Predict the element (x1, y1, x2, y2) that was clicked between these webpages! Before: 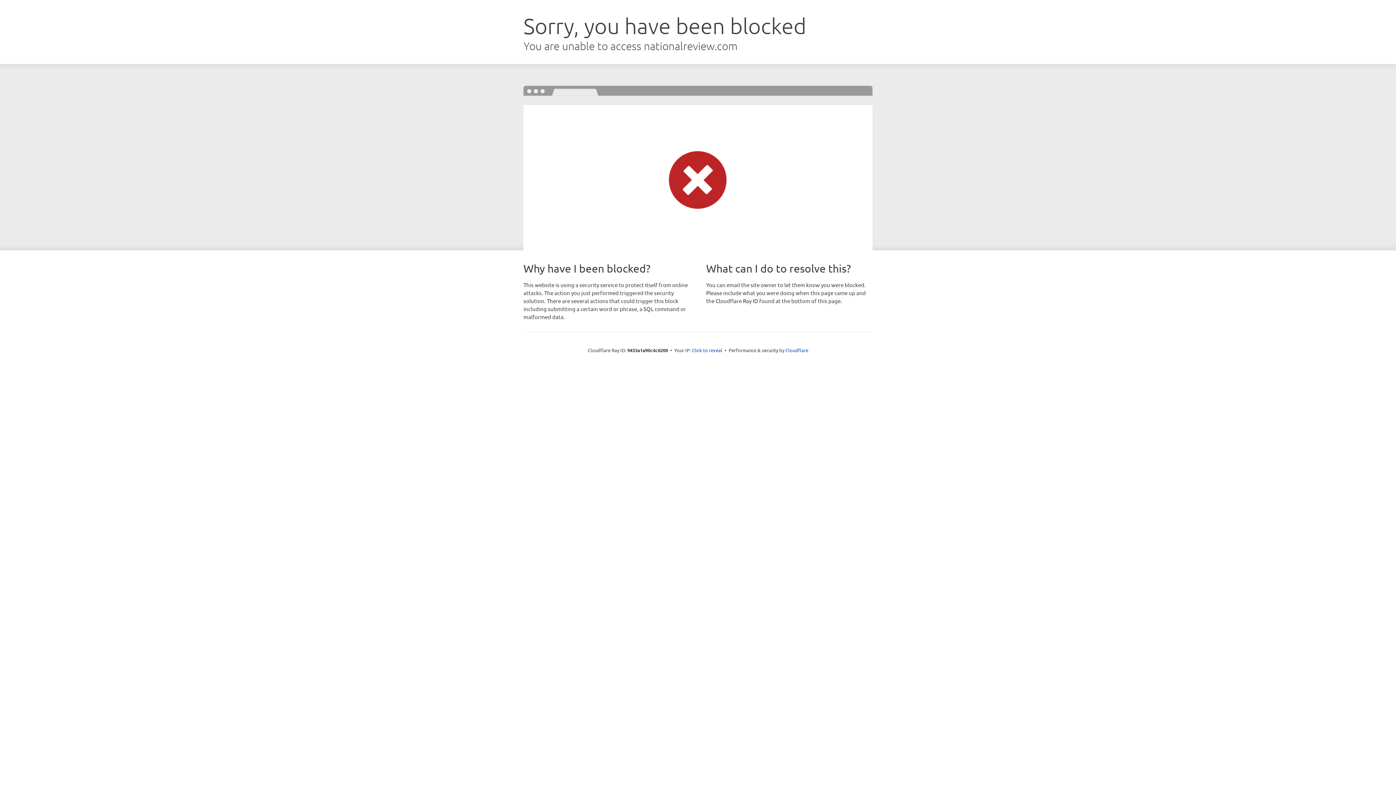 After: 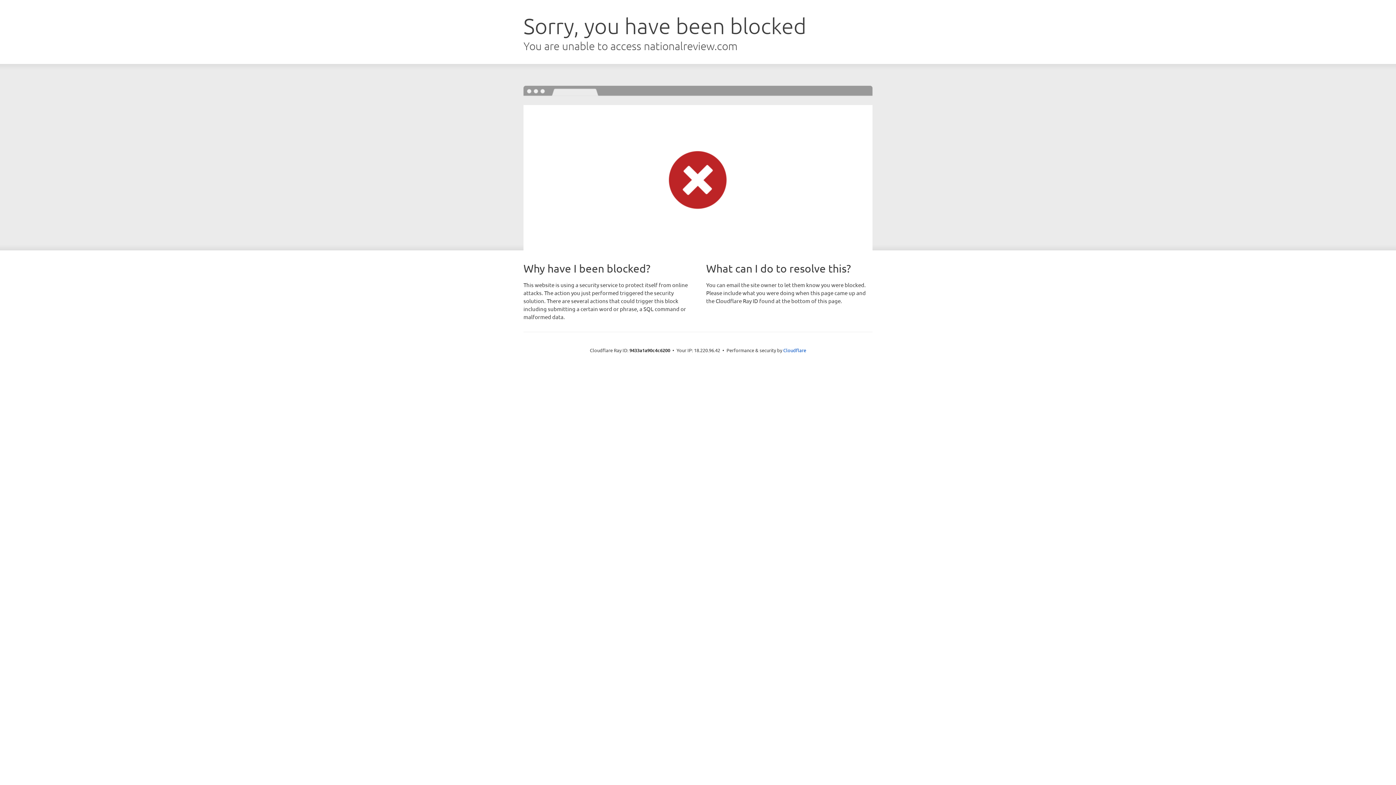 Action: label: Click to reveal bbox: (692, 346, 722, 353)